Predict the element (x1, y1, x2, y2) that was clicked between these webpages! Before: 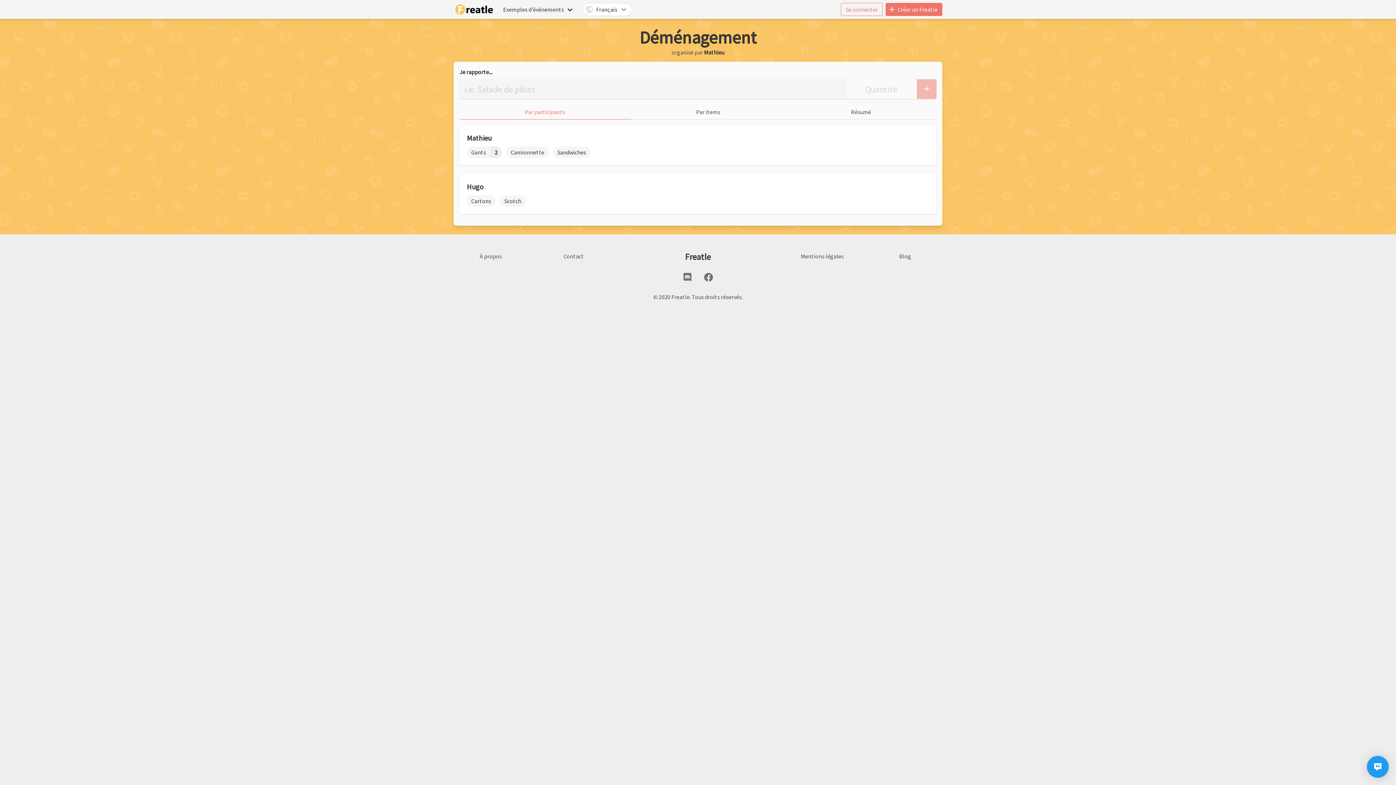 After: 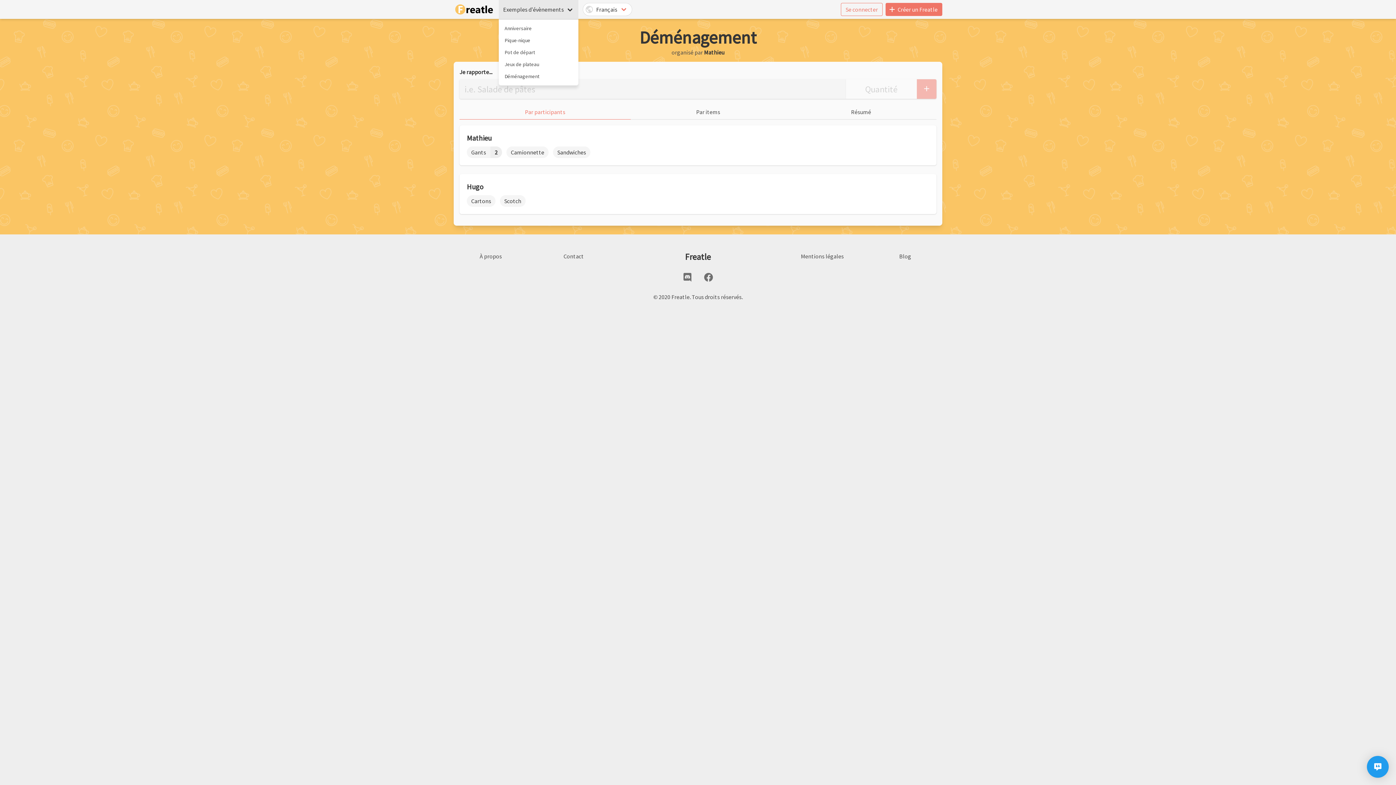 Action: label: Exemples d'évènements bbox: (498, 0, 578, 18)